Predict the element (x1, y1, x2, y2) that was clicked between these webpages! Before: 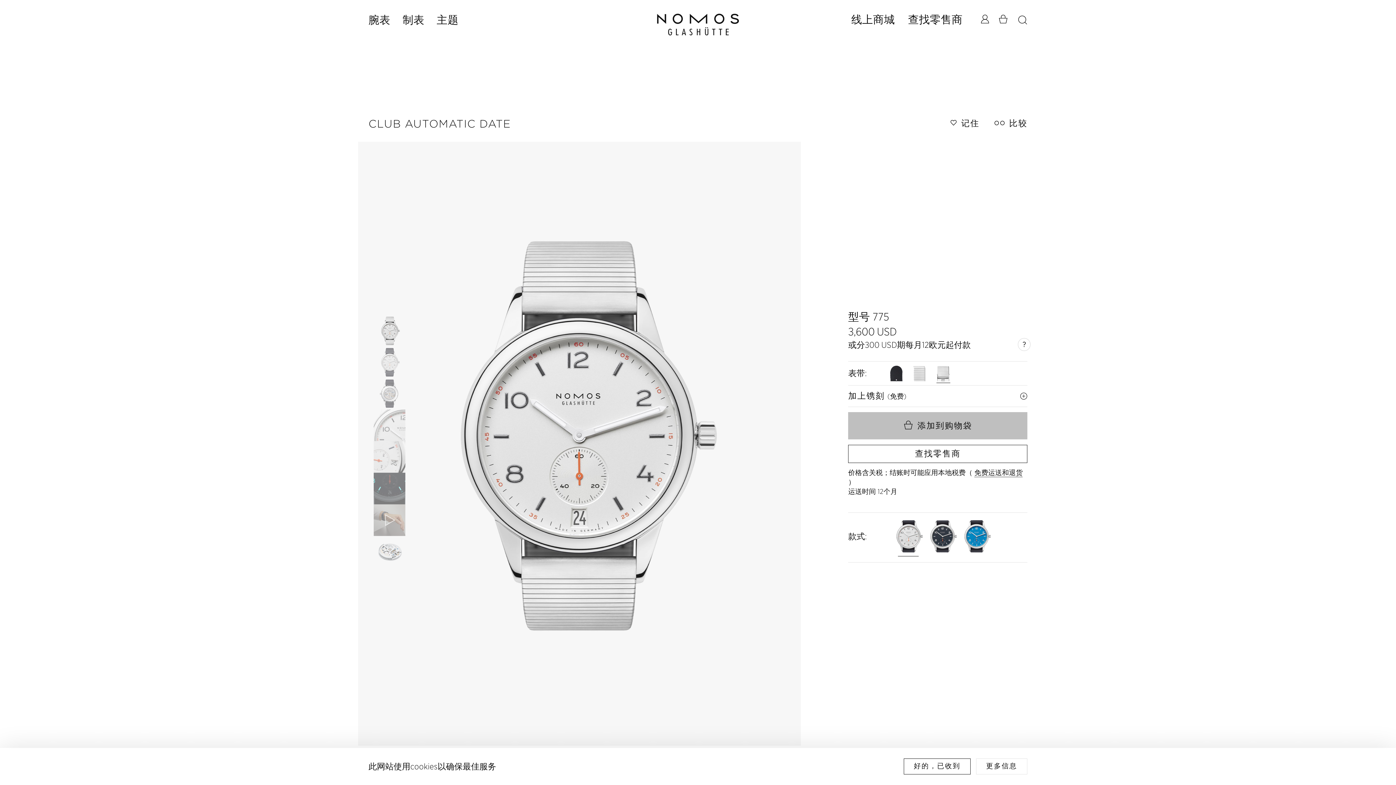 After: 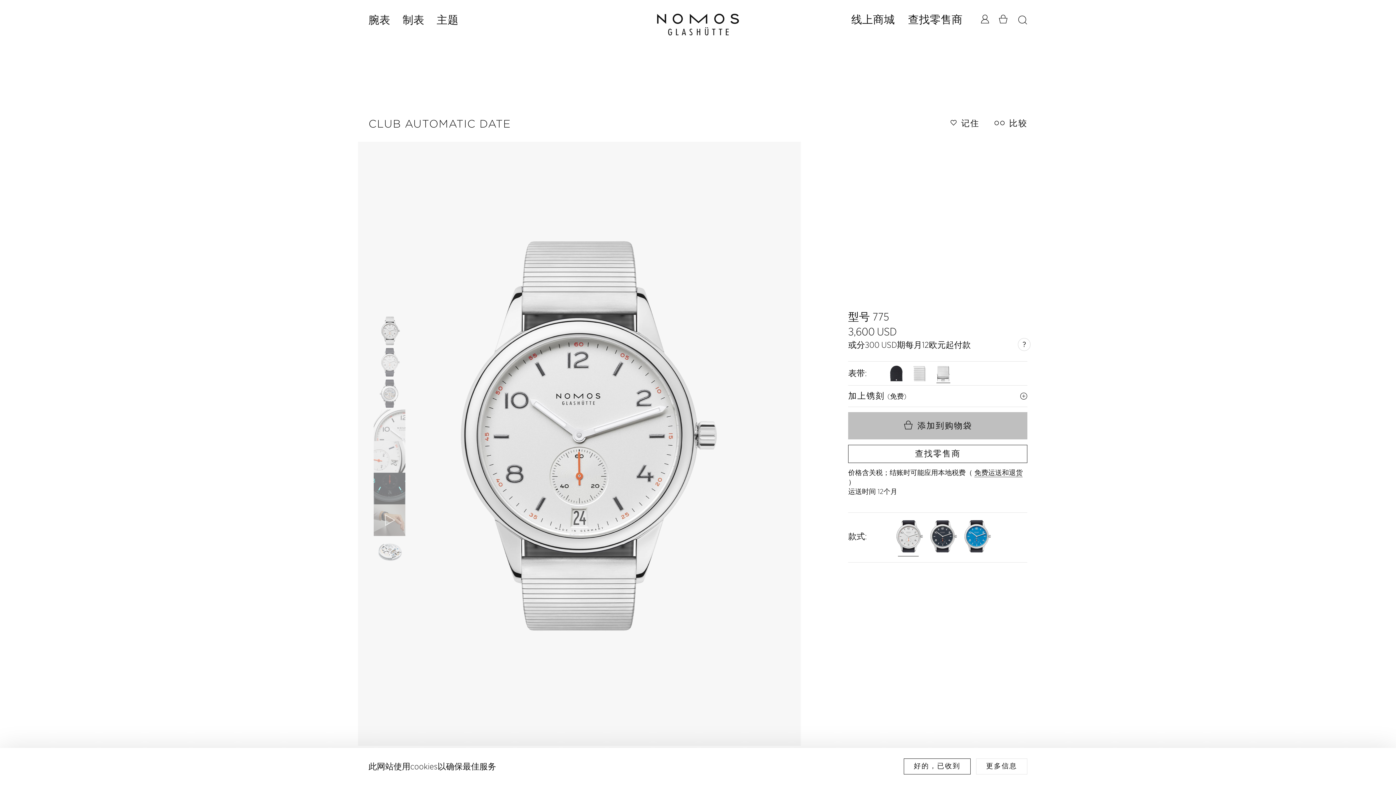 Action: label: 比较 bbox: (994, 114, 1027, 132)